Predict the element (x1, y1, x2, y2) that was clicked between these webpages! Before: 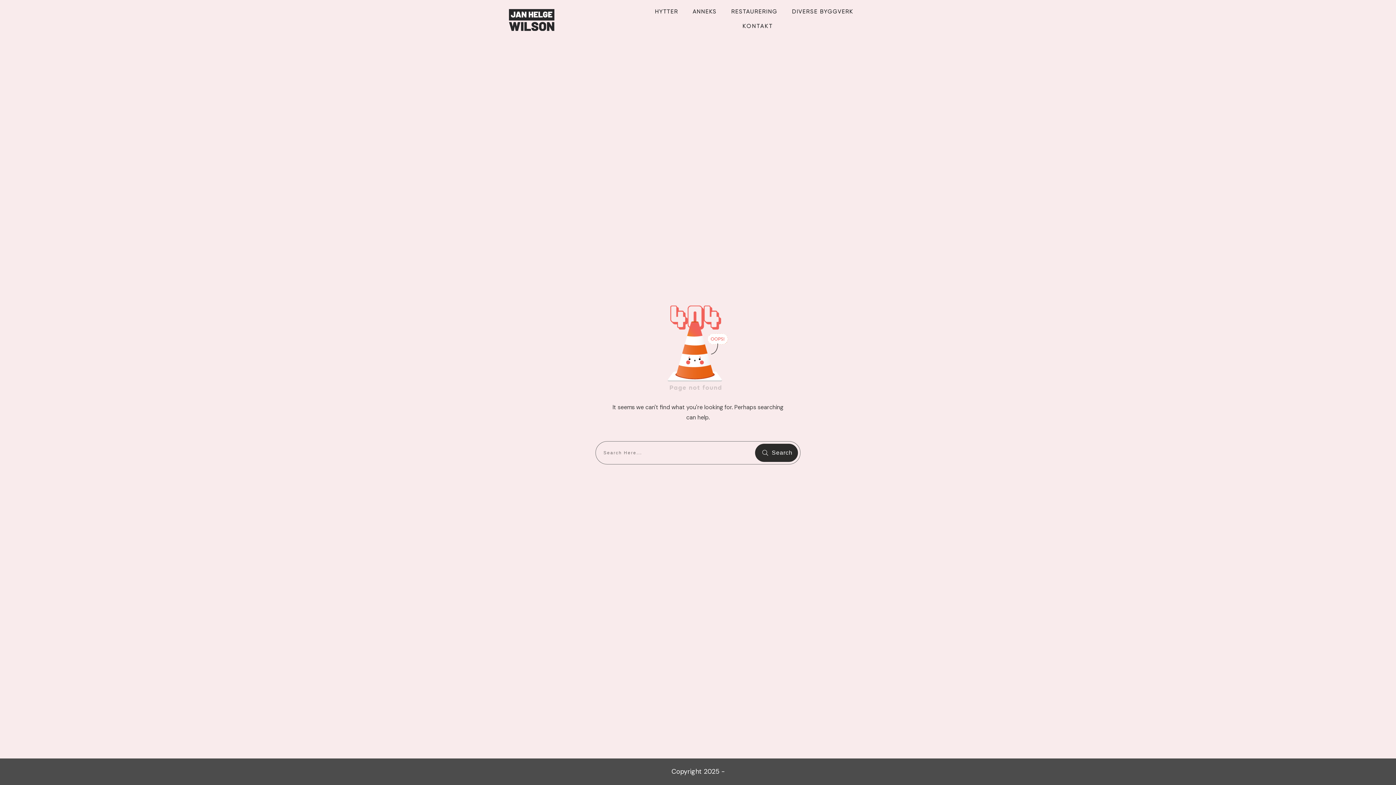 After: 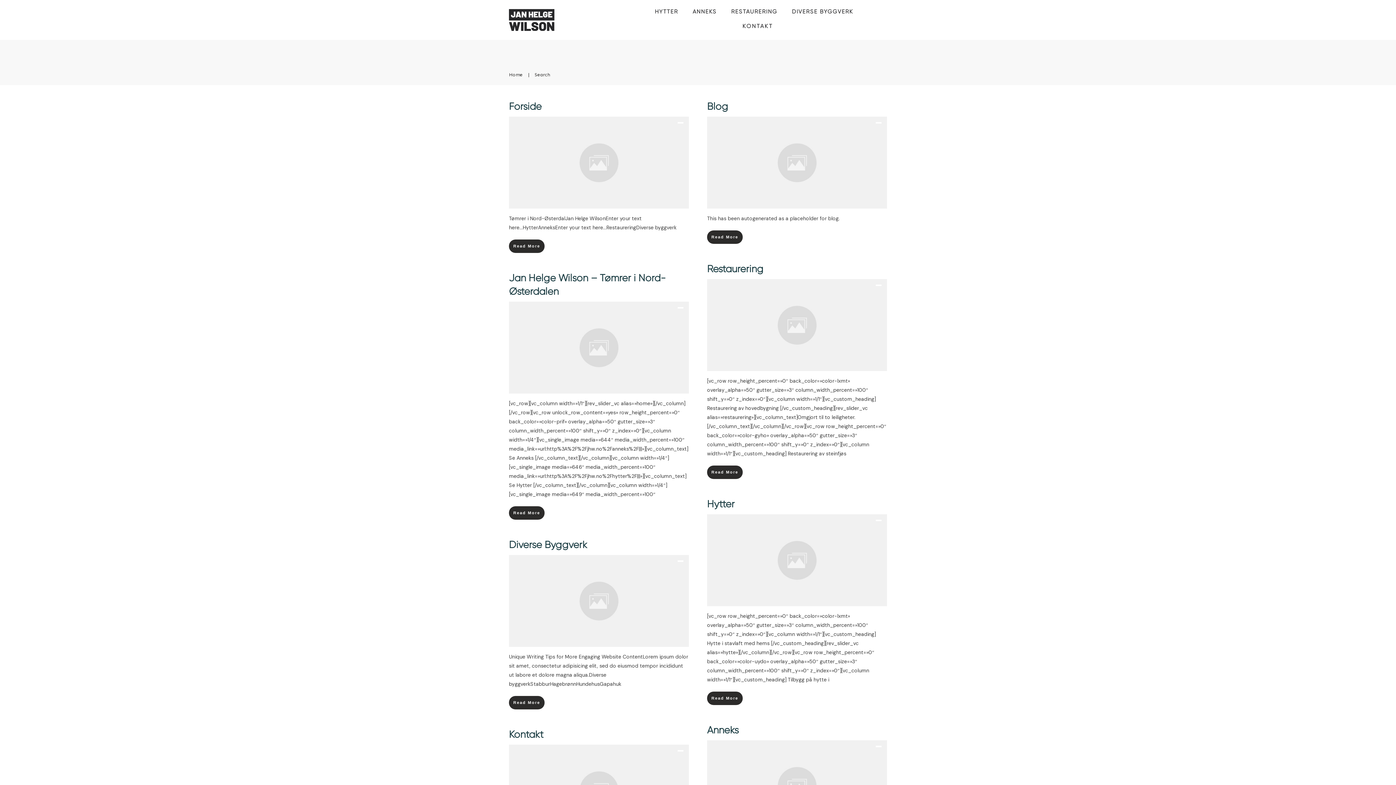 Action: bbox: (755, 443, 798, 462) label: Search